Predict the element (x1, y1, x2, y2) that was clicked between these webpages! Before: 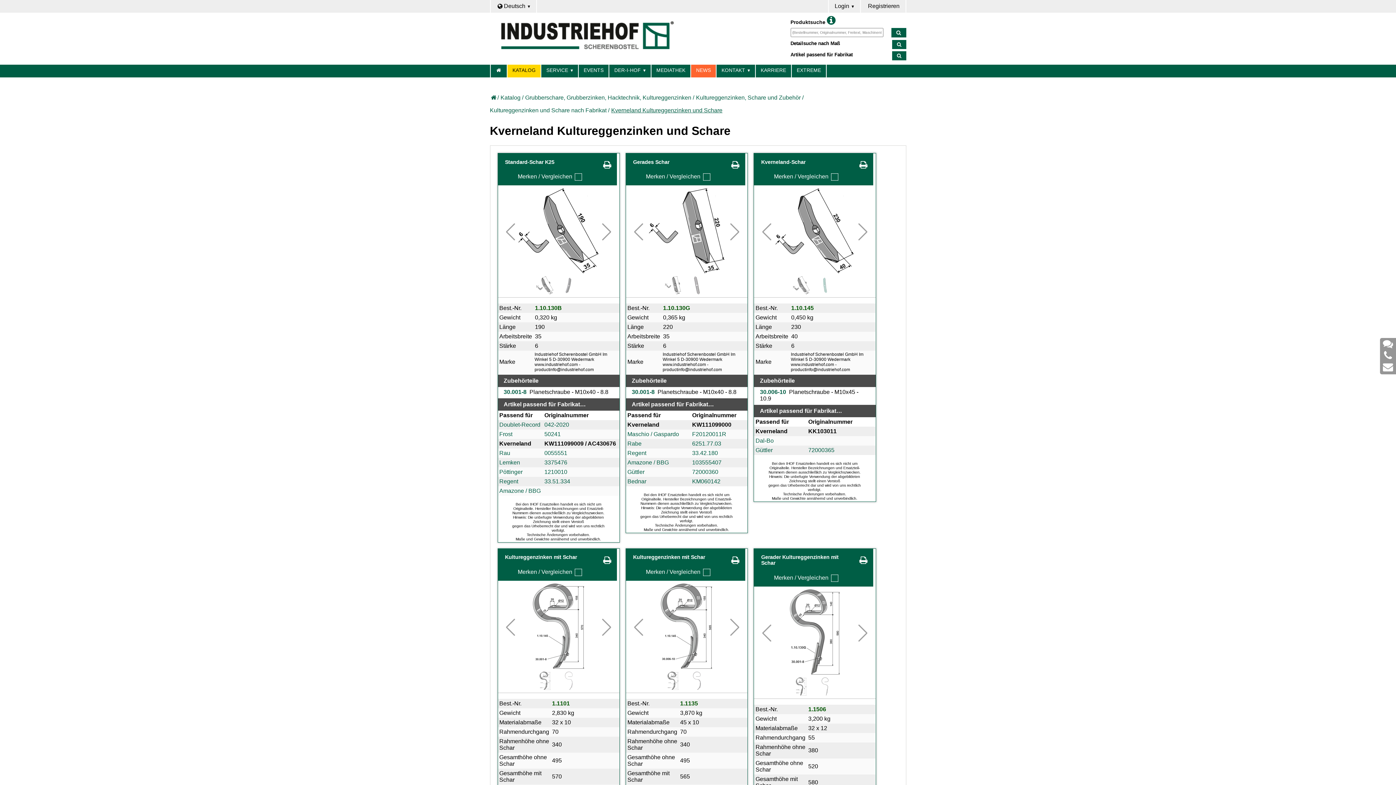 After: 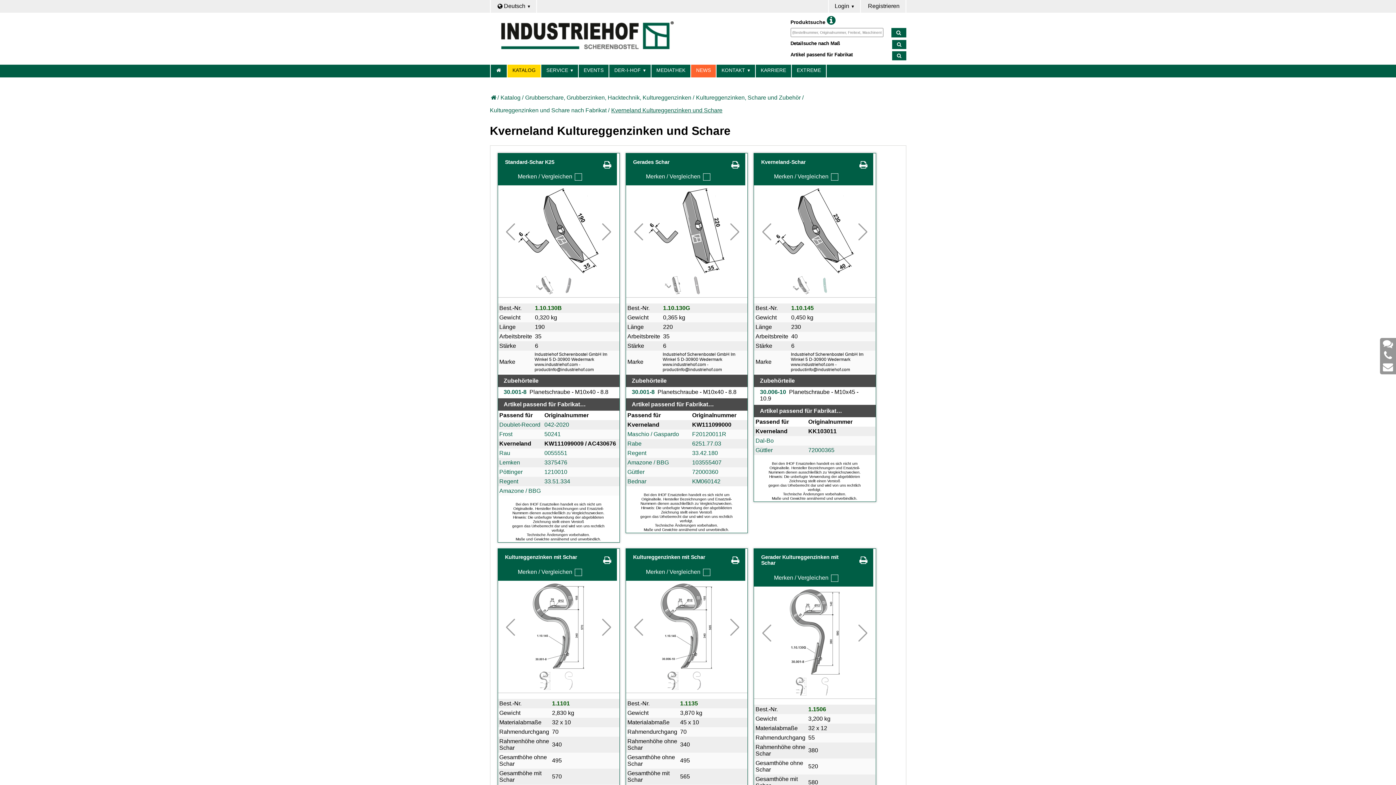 Action: bbox: (611, 107, 722, 113) label: Kverneland Kultureggenzinken und Schare